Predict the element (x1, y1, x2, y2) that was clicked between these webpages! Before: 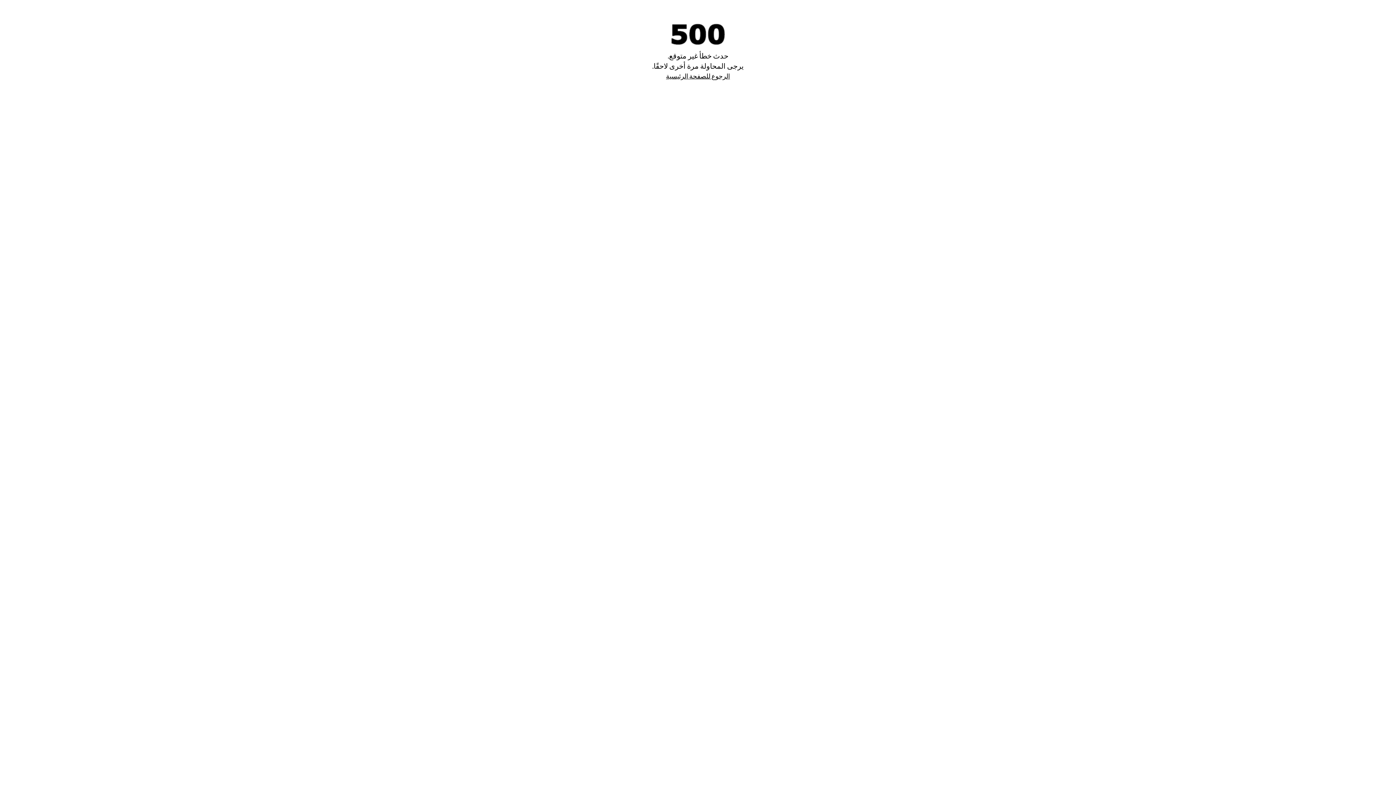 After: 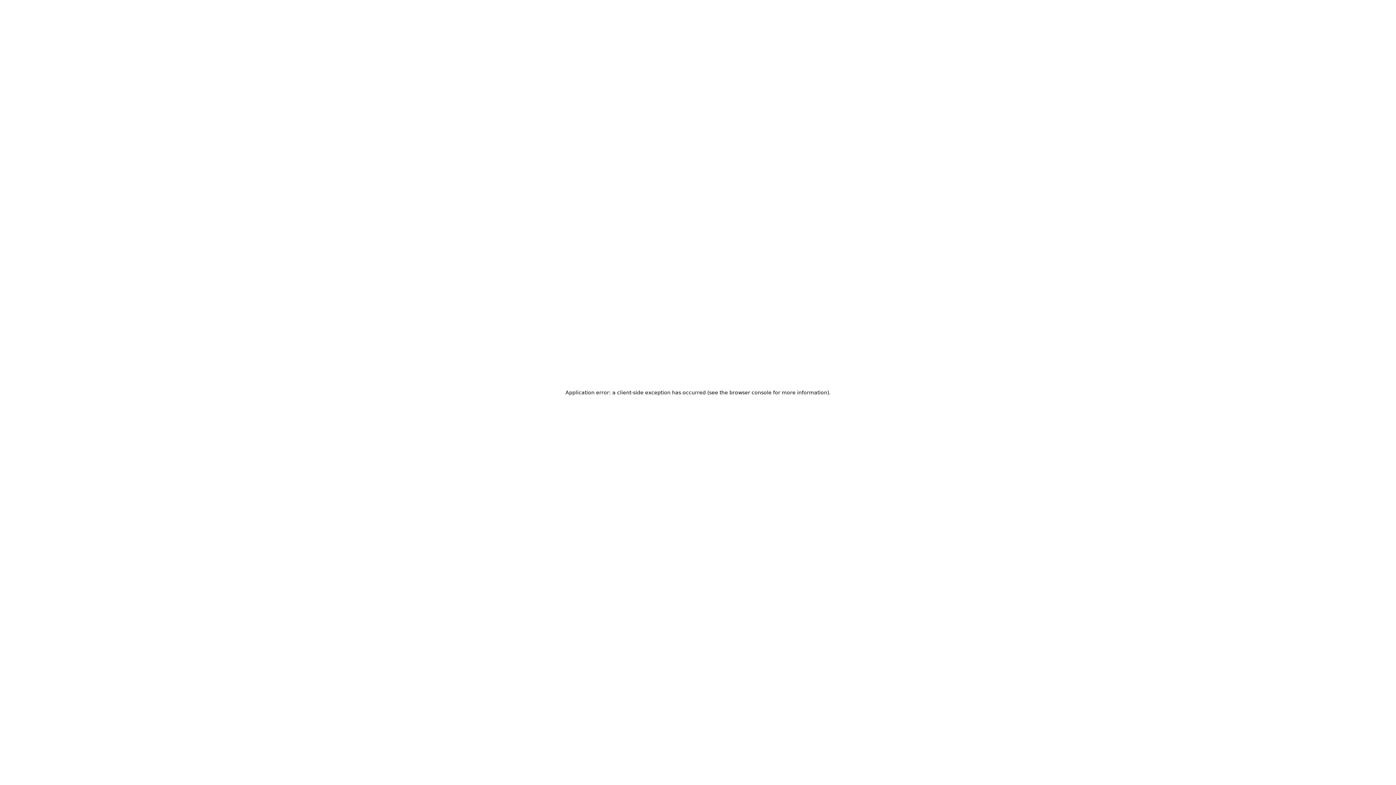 Action: label: الرجوع للصفحة الرئيسية bbox: (666, 72, 730, 80)